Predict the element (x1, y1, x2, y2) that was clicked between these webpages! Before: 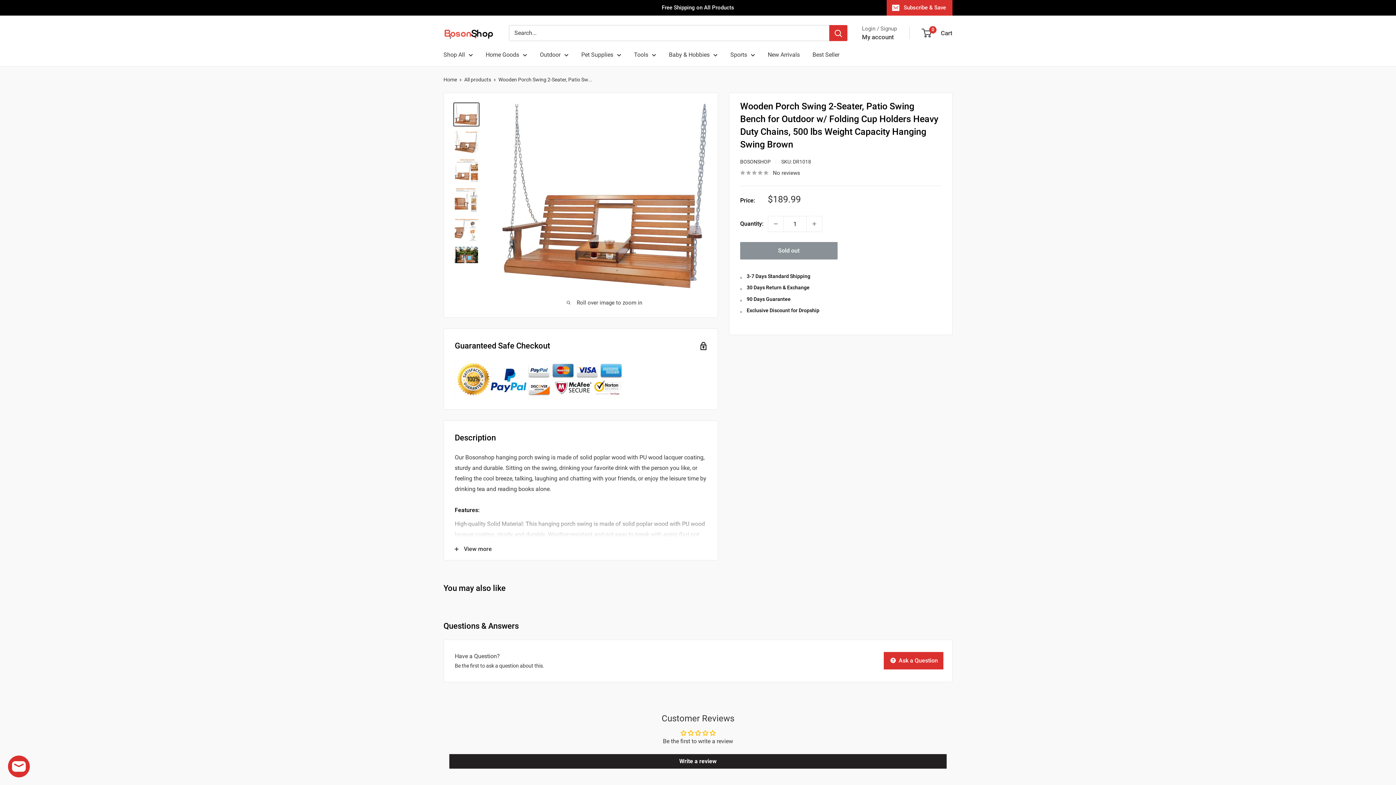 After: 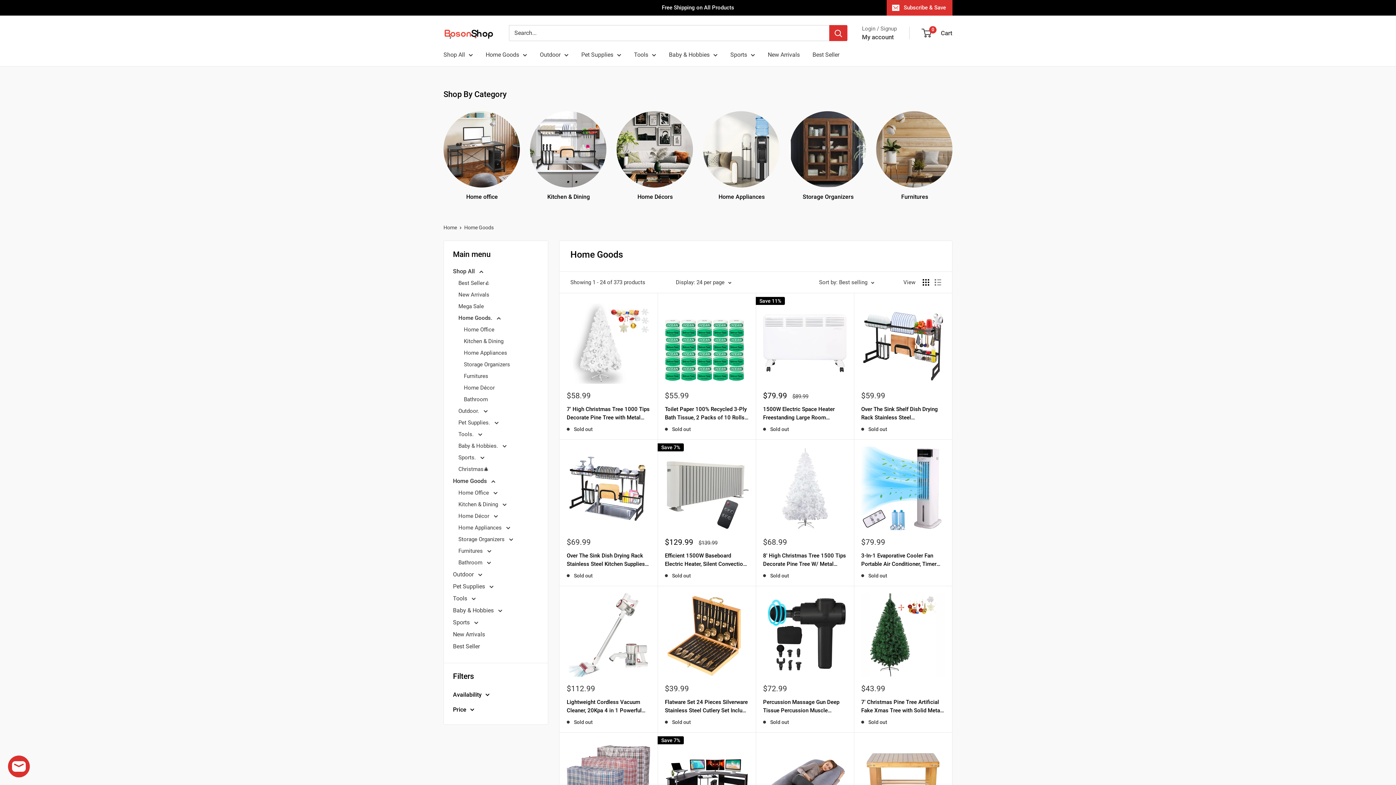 Action: label: Home Goods bbox: (485, 49, 527, 60)